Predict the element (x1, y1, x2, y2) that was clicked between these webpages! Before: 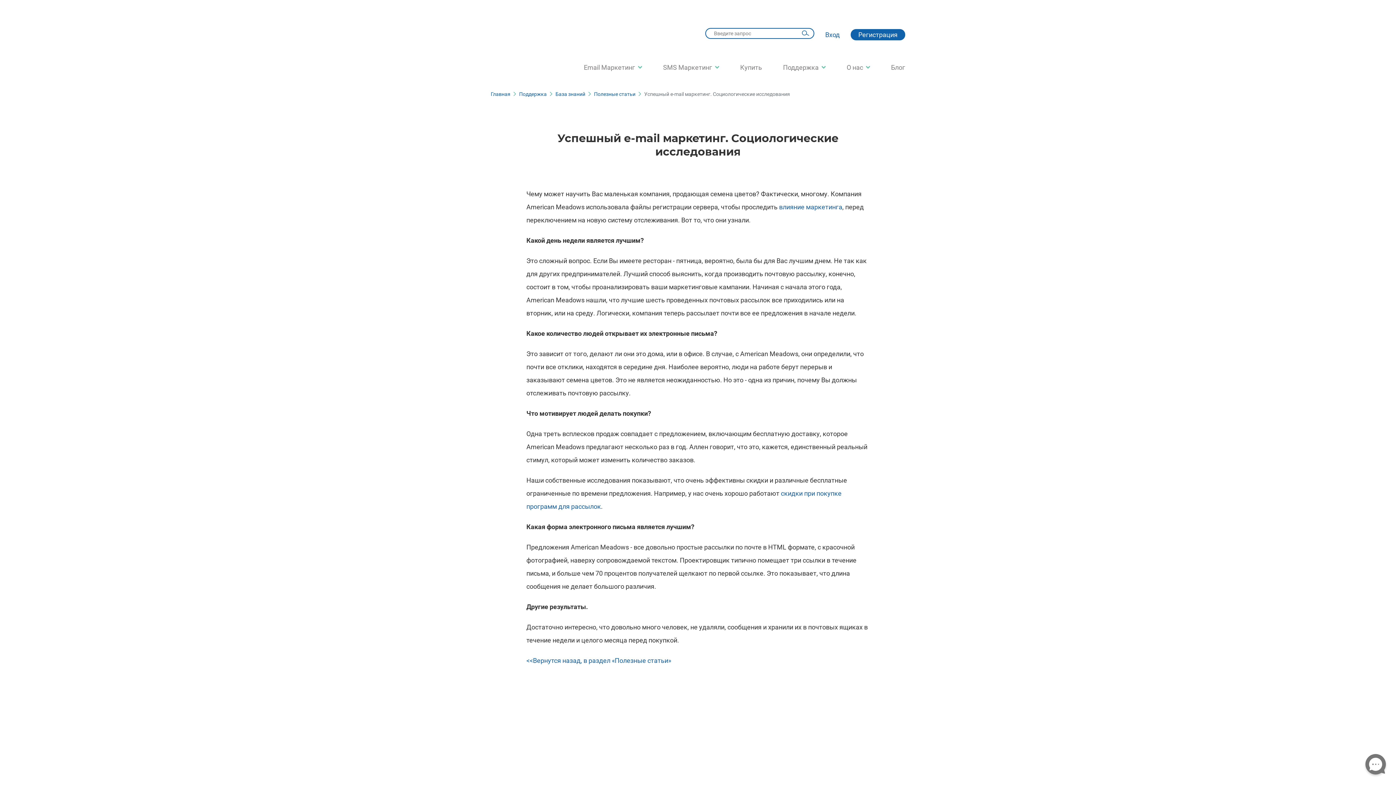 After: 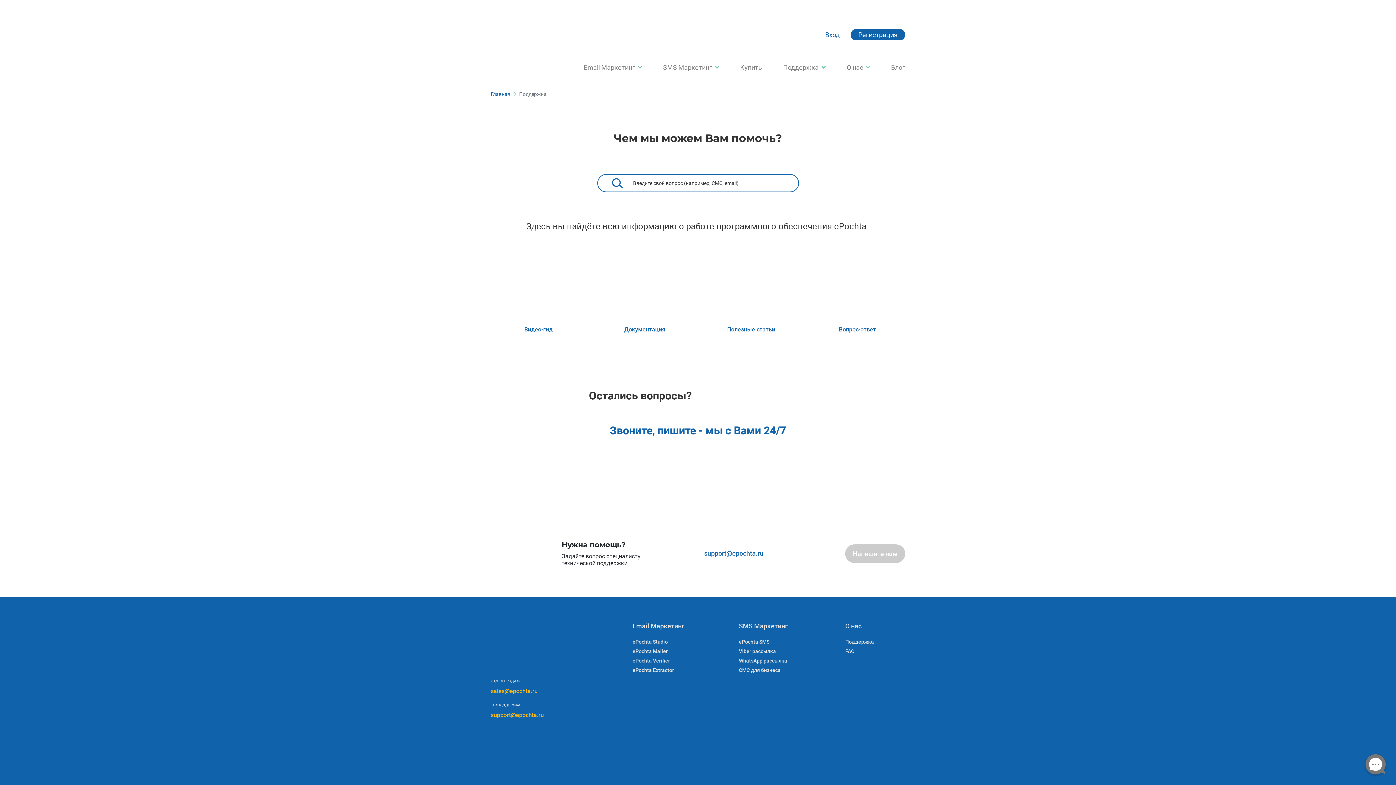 Action: label: Поддержка bbox: (783, 63, 825, 71)